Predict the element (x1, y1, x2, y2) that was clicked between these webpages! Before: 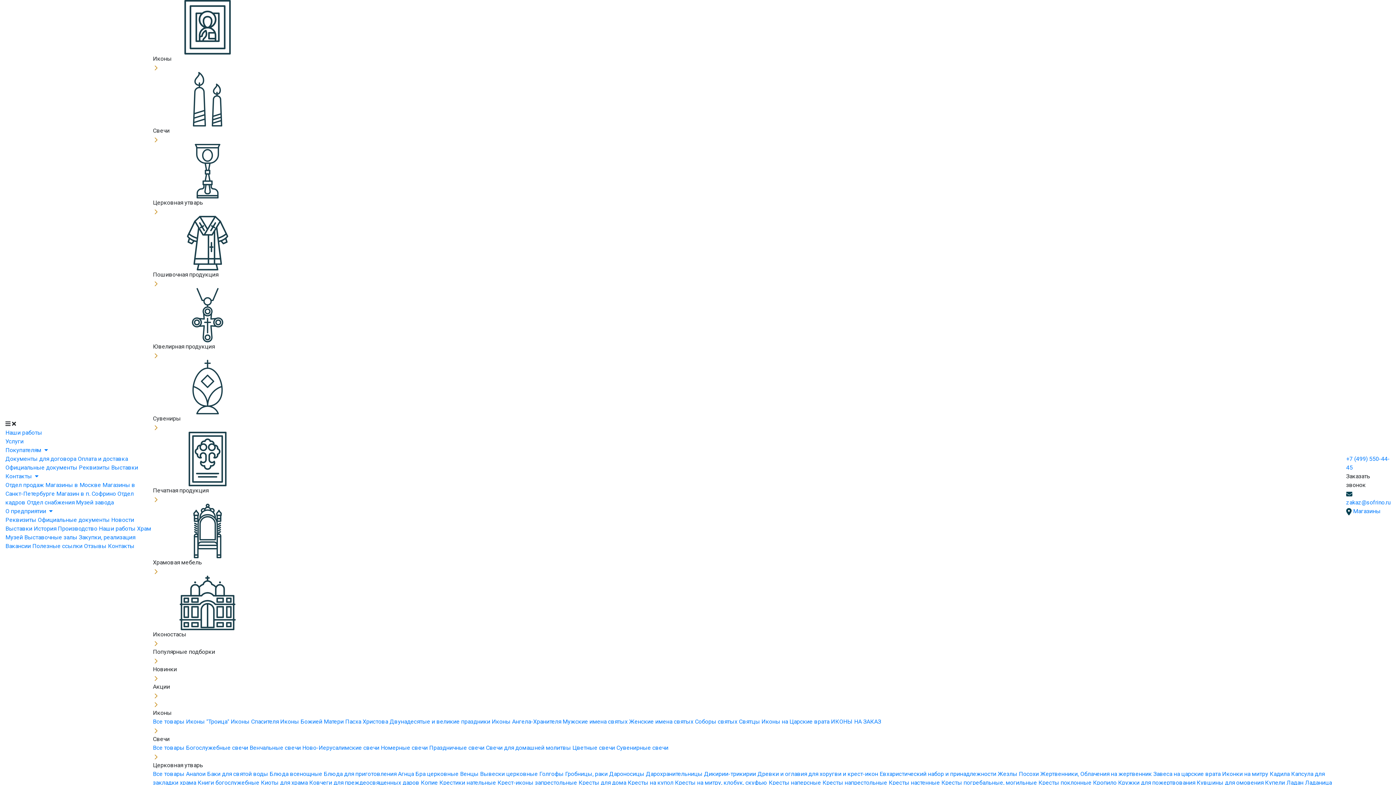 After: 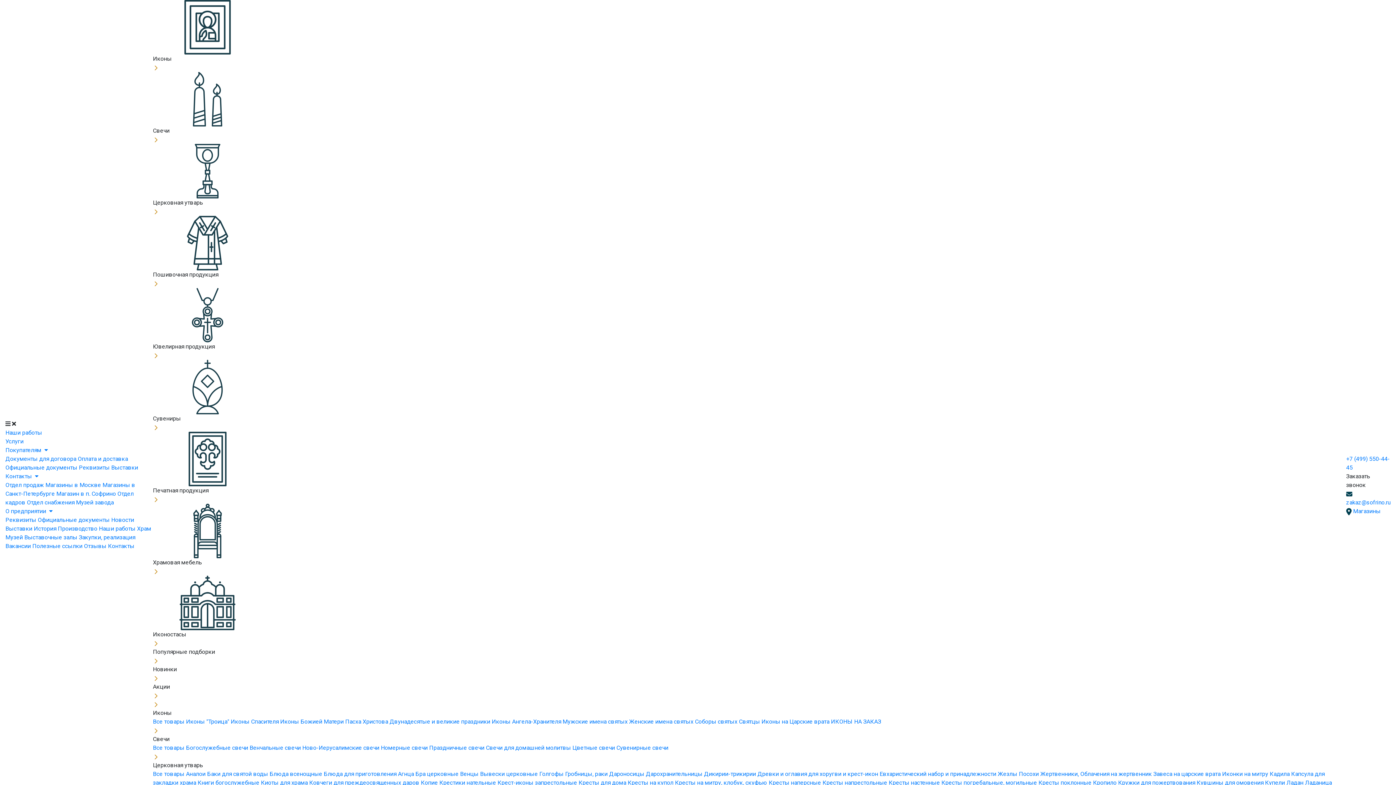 Action: bbox: (5, 542, 32, 549) label: Вакансии 